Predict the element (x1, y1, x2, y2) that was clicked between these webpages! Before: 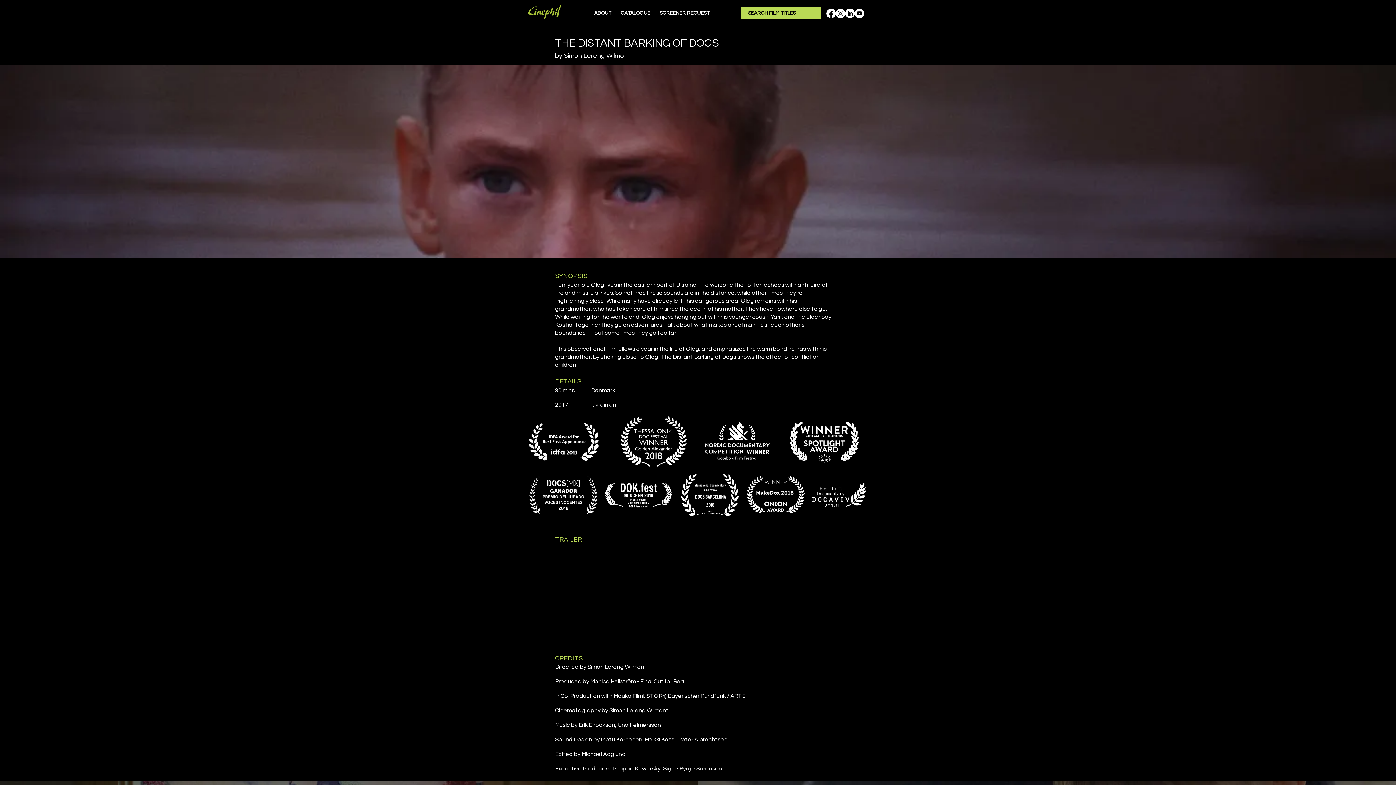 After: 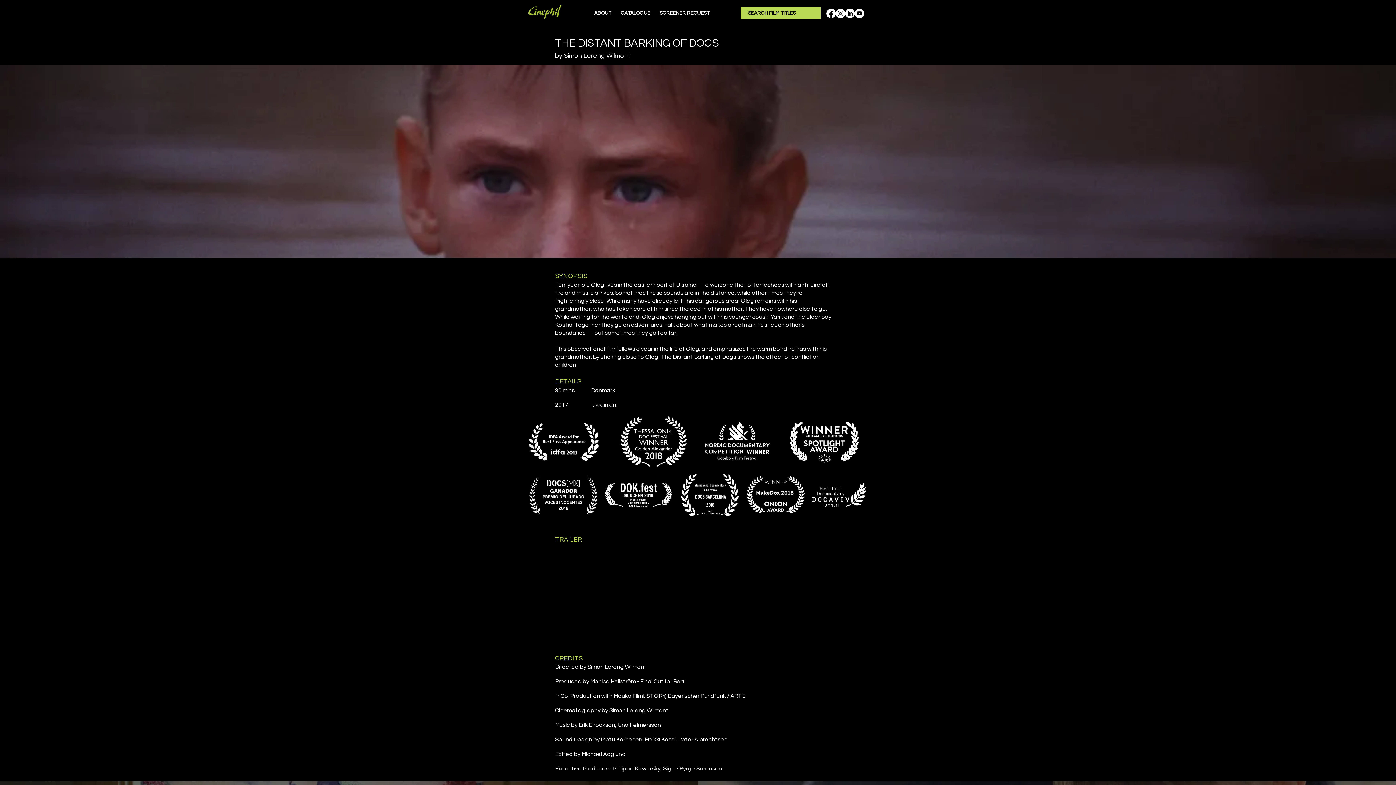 Action: bbox: (854, 8, 864, 18)